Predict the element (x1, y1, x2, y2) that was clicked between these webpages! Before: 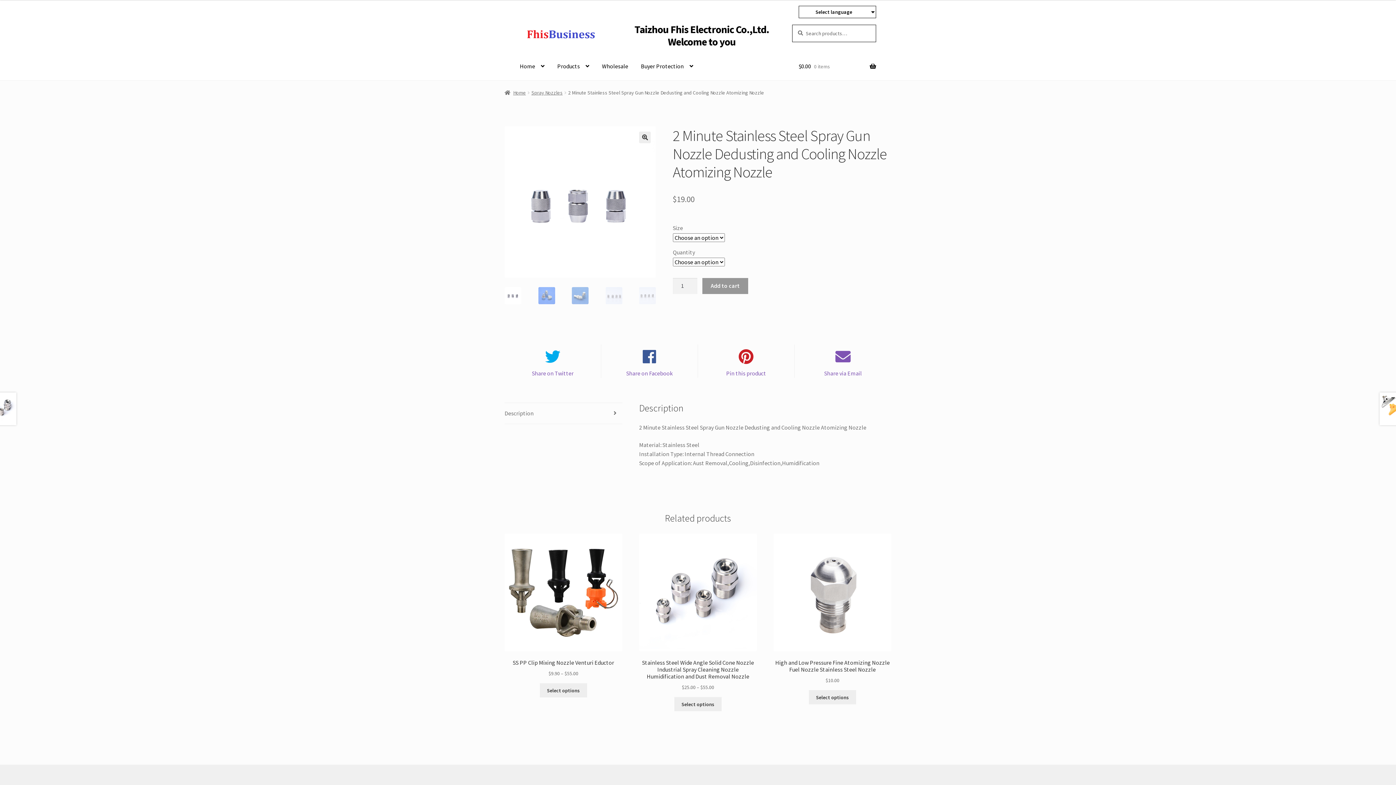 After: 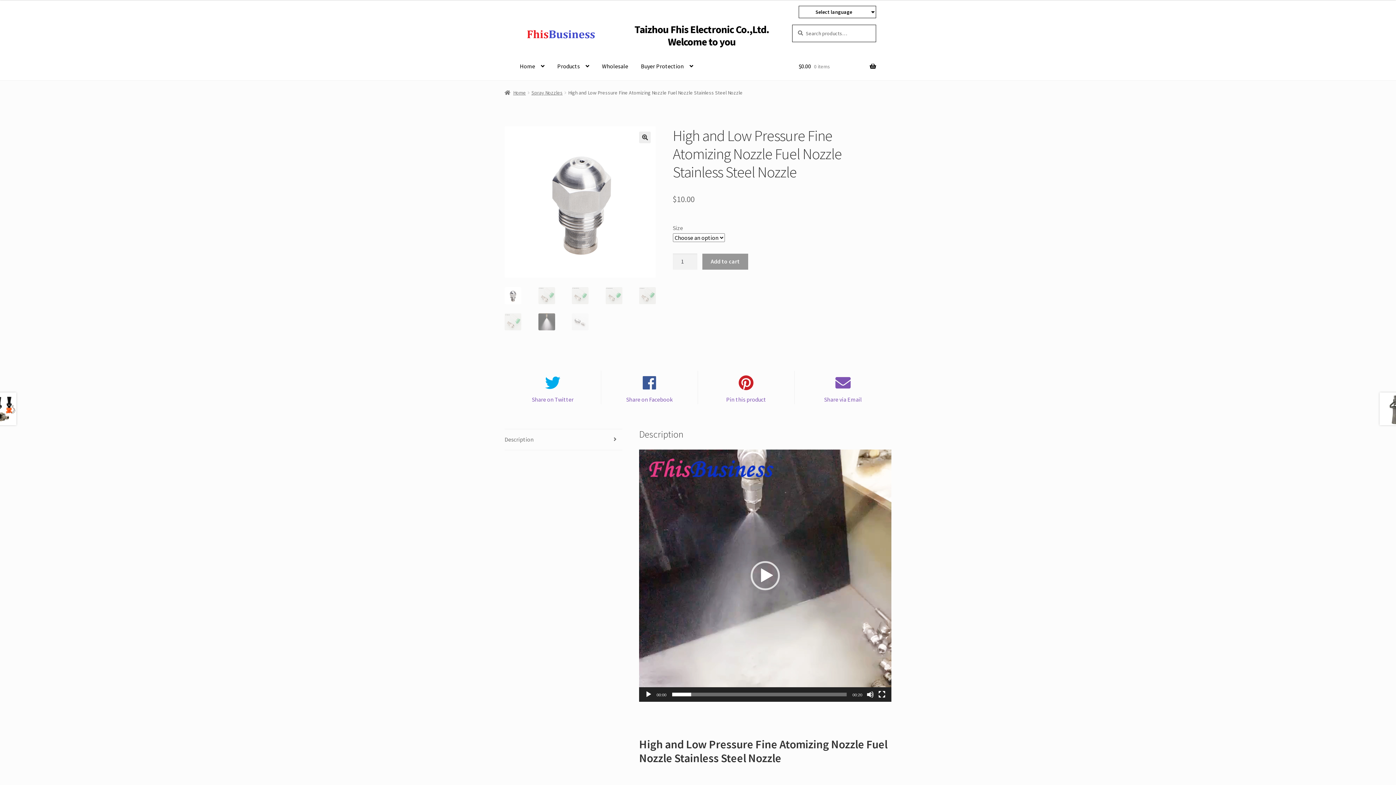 Action: bbox: (808, 690, 856, 704) label: Select options for “High and Low Pressure Fine Atomizing Nozzle Fuel Nozzle Stainless Steel Nozzle”